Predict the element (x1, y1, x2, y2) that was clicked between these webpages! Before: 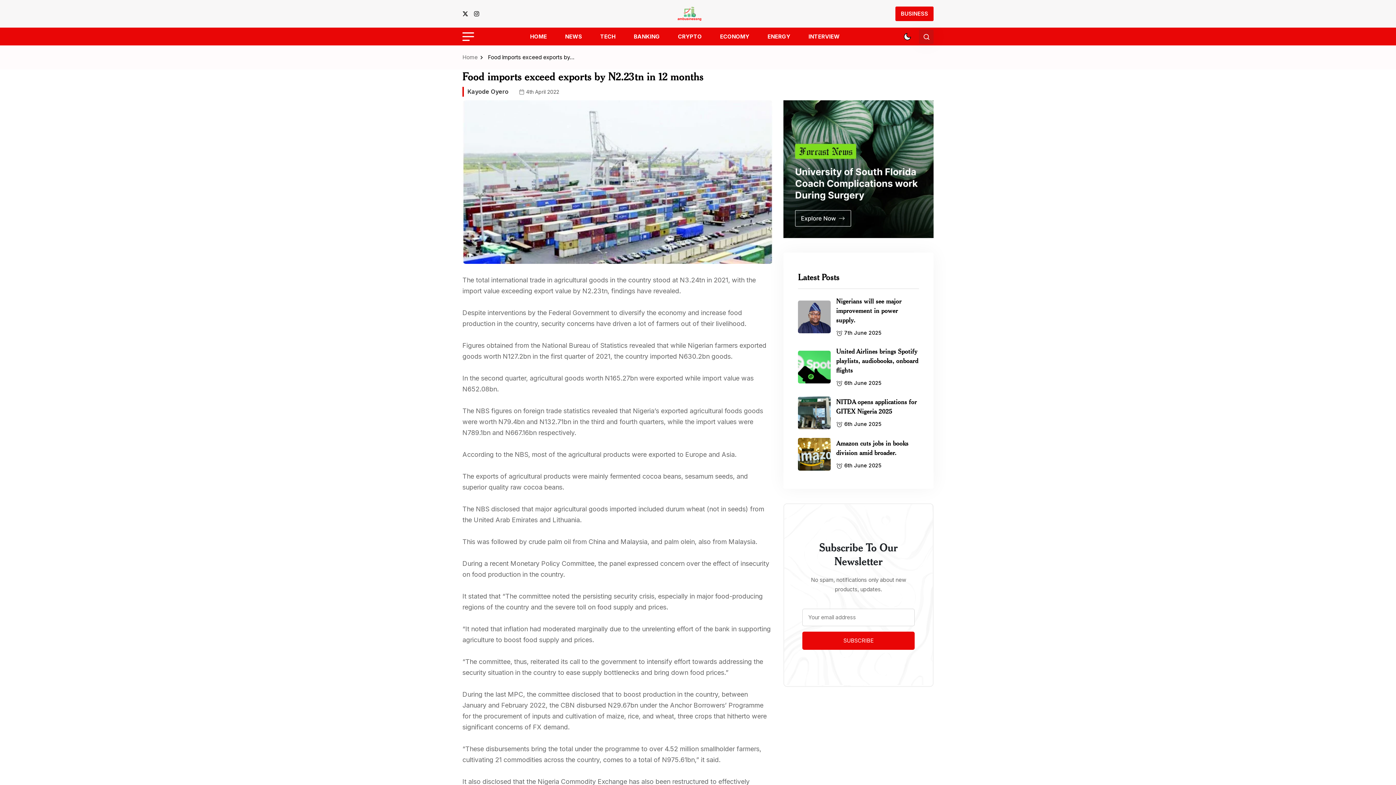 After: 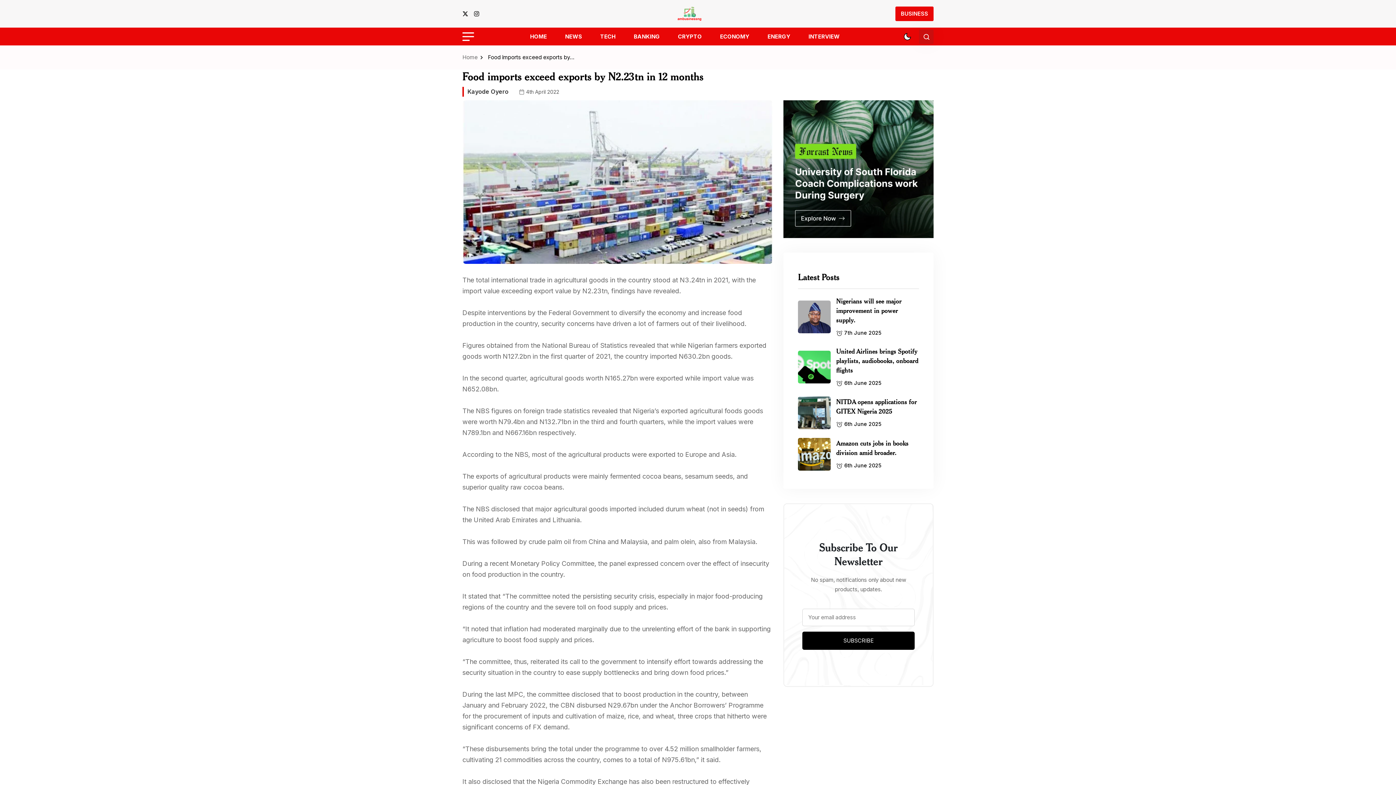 Action: bbox: (802, 631, 914, 650) label: SUBSCRIBE